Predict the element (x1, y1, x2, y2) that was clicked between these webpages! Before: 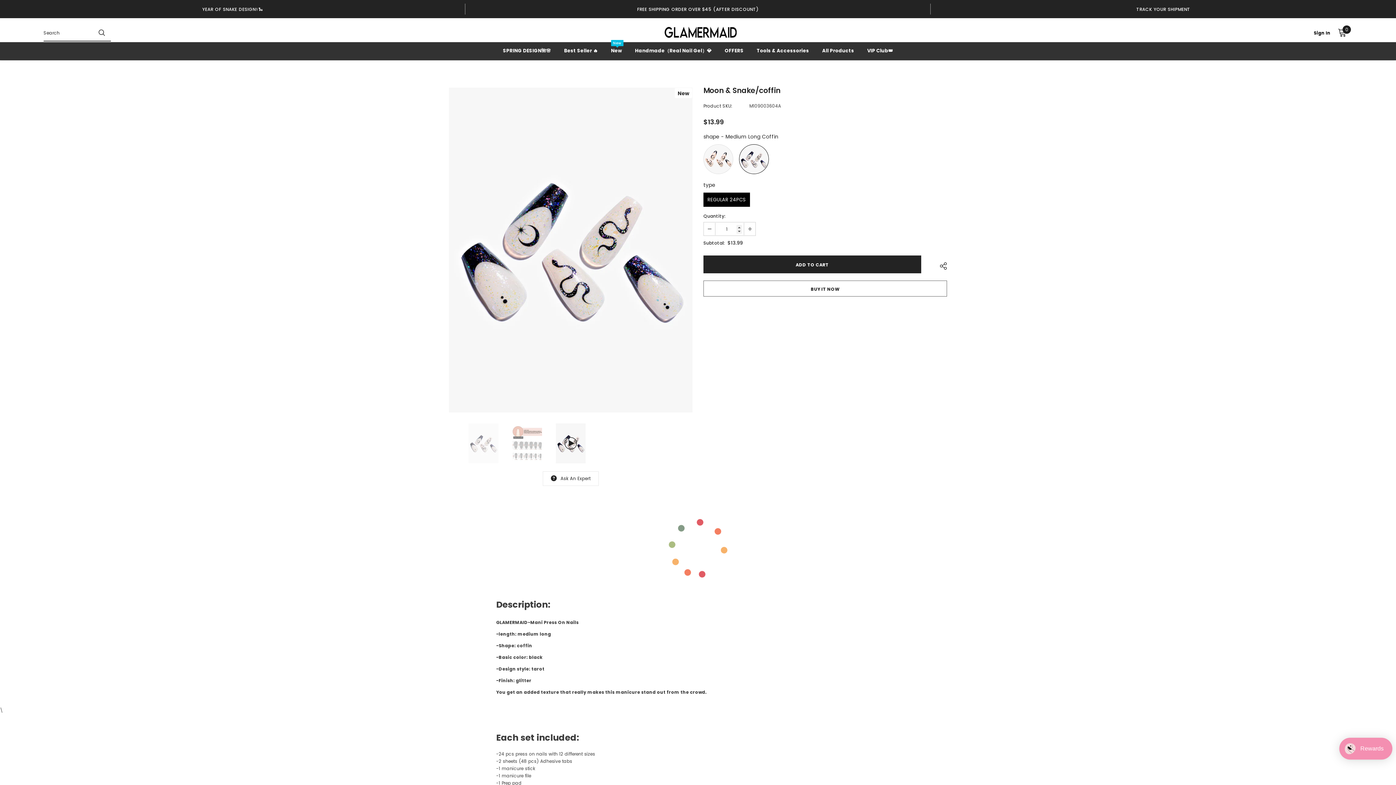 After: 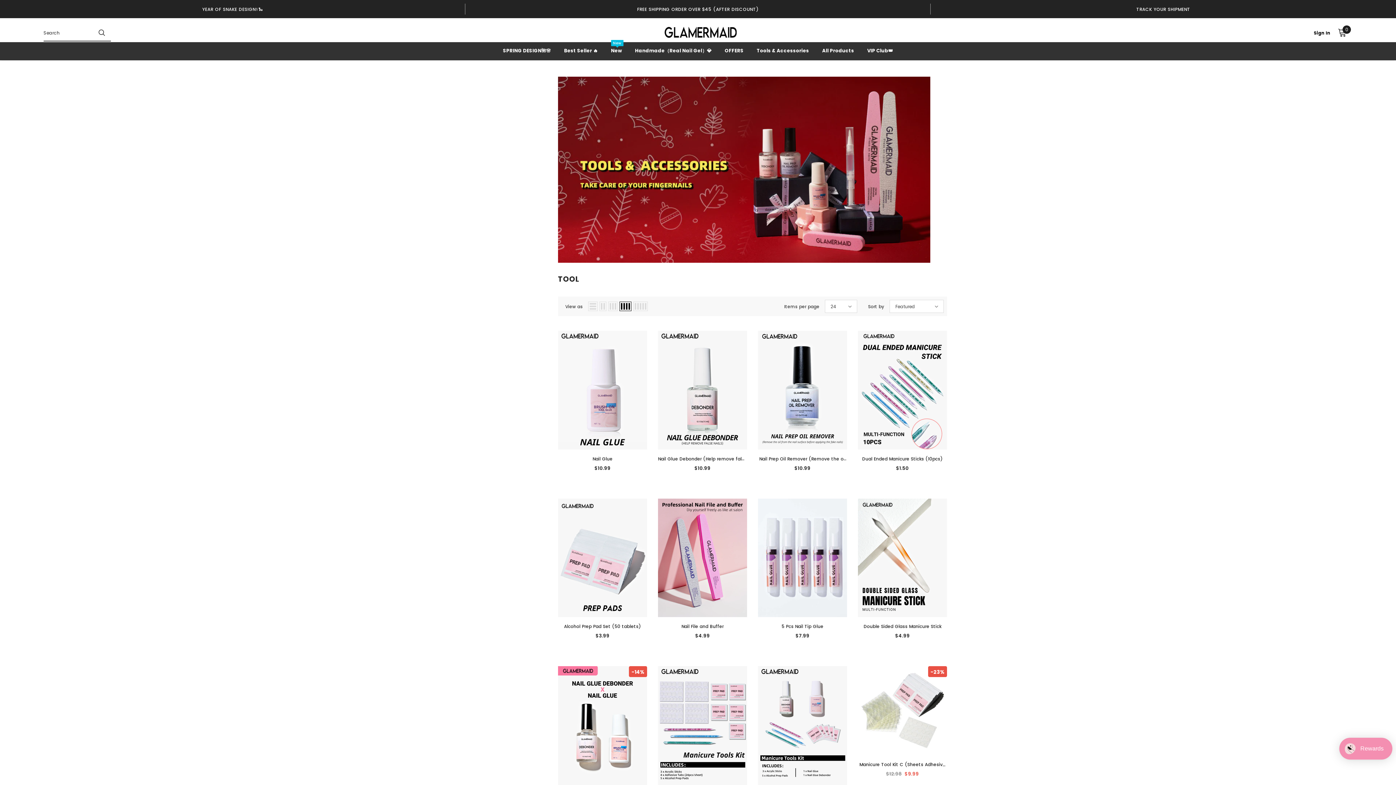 Action: label: Tools & Accessories bbox: (756, 42, 809, 65)